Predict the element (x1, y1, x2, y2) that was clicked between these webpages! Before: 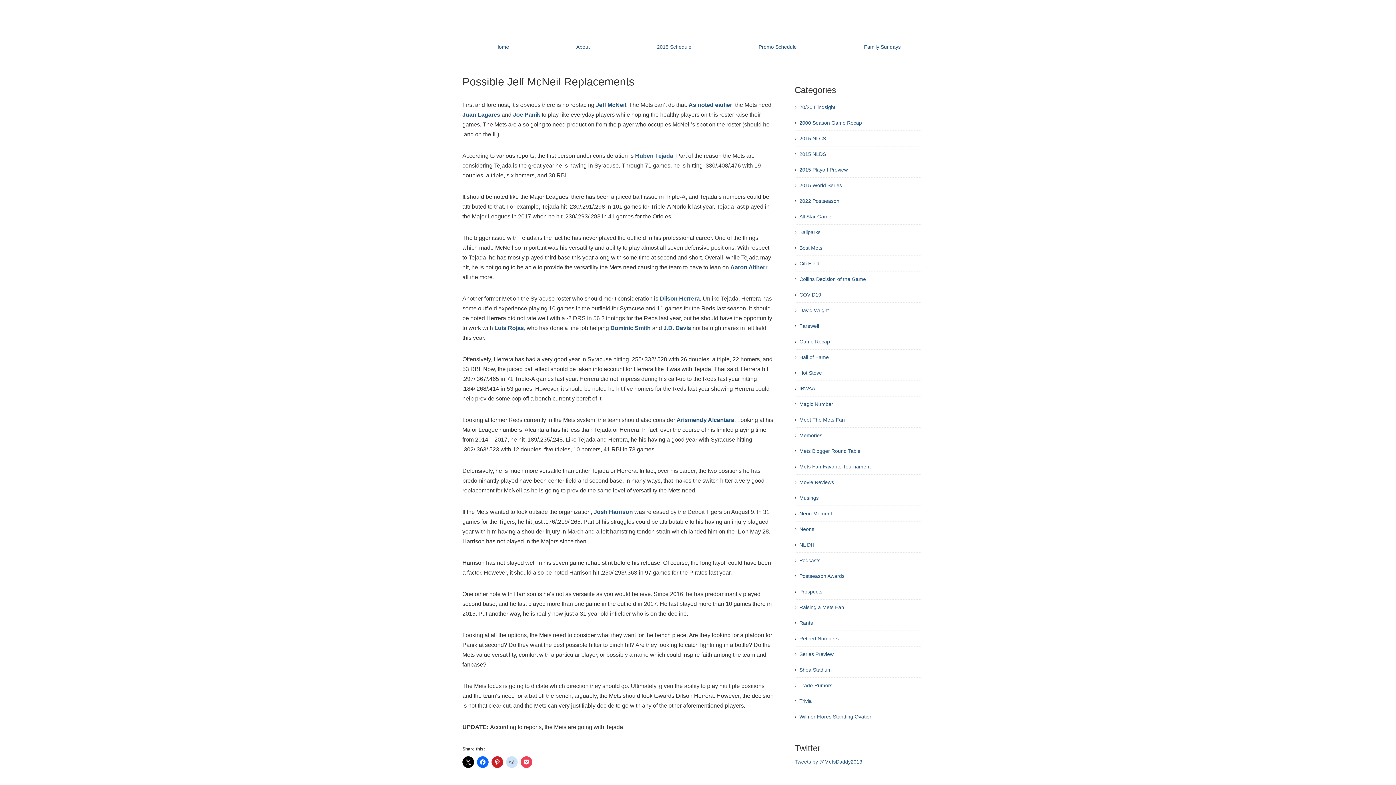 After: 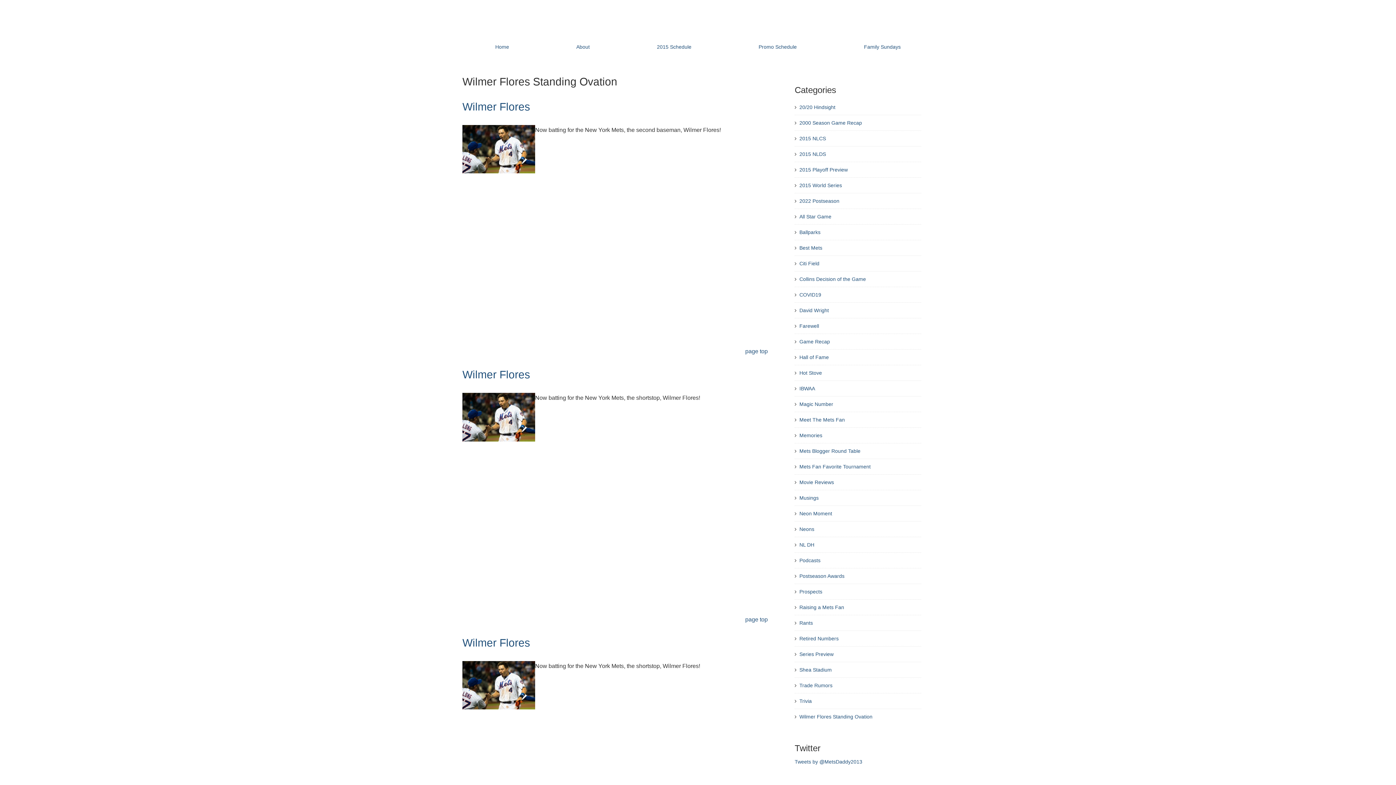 Action: bbox: (799, 712, 872, 721) label: Wilmer Flores Standing Ovation